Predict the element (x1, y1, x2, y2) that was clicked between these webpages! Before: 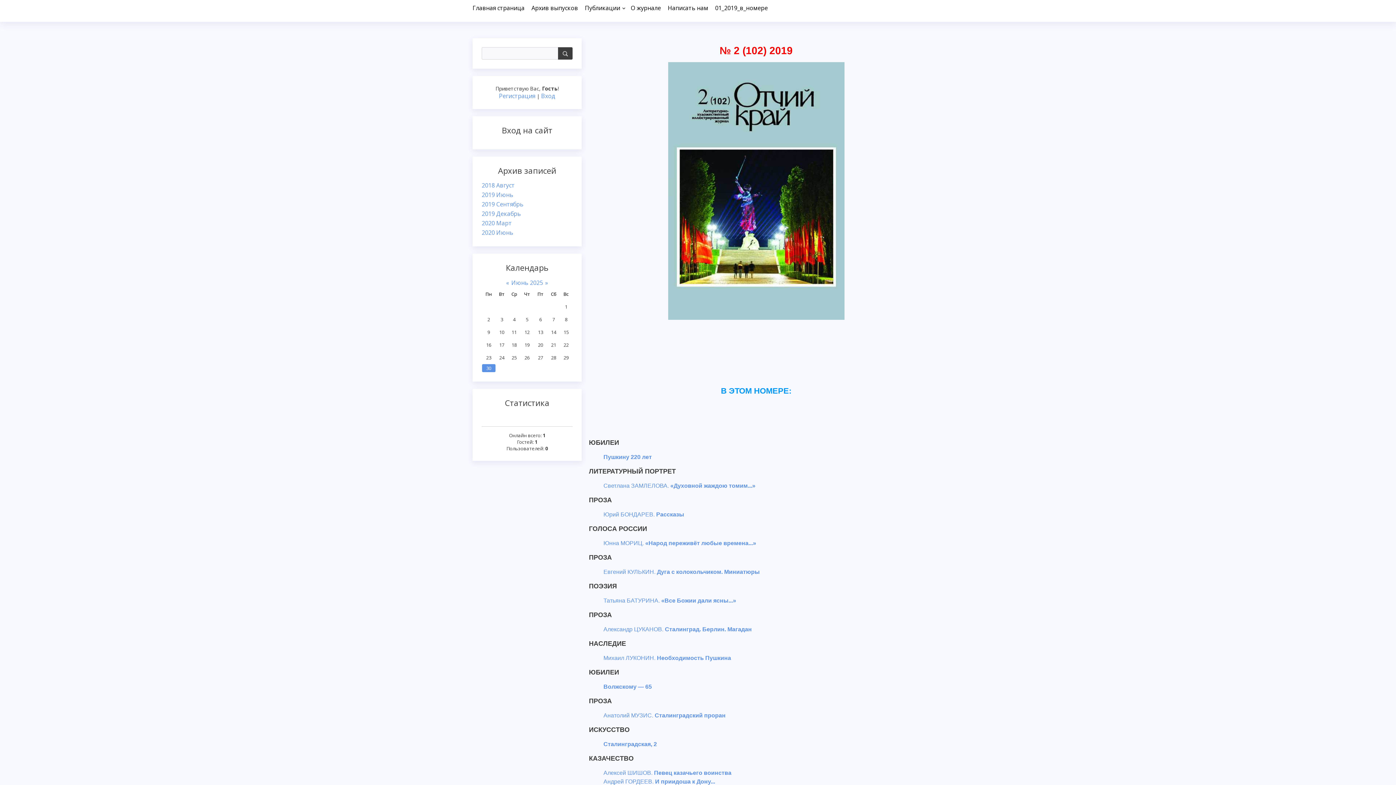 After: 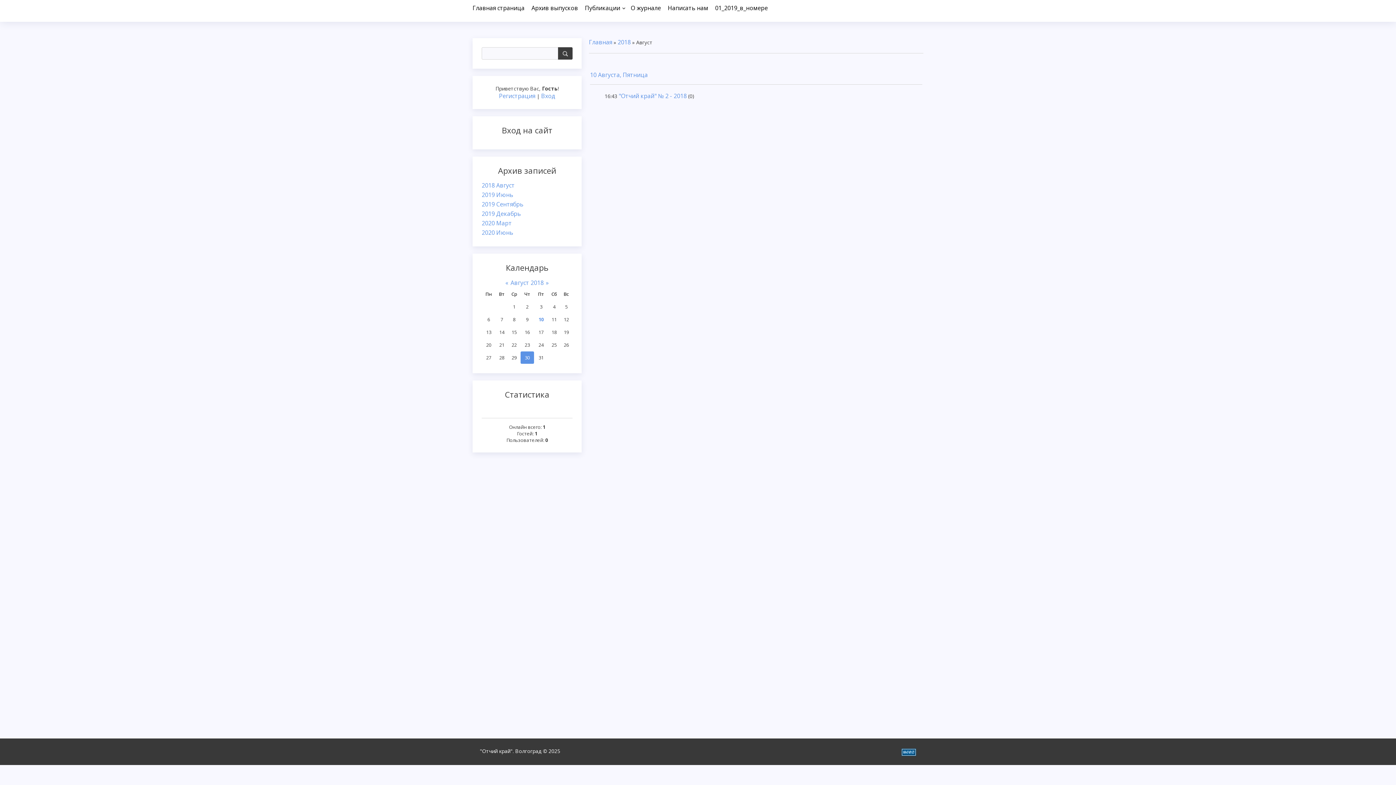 Action: bbox: (481, 180, 514, 190) label: 2018 Август